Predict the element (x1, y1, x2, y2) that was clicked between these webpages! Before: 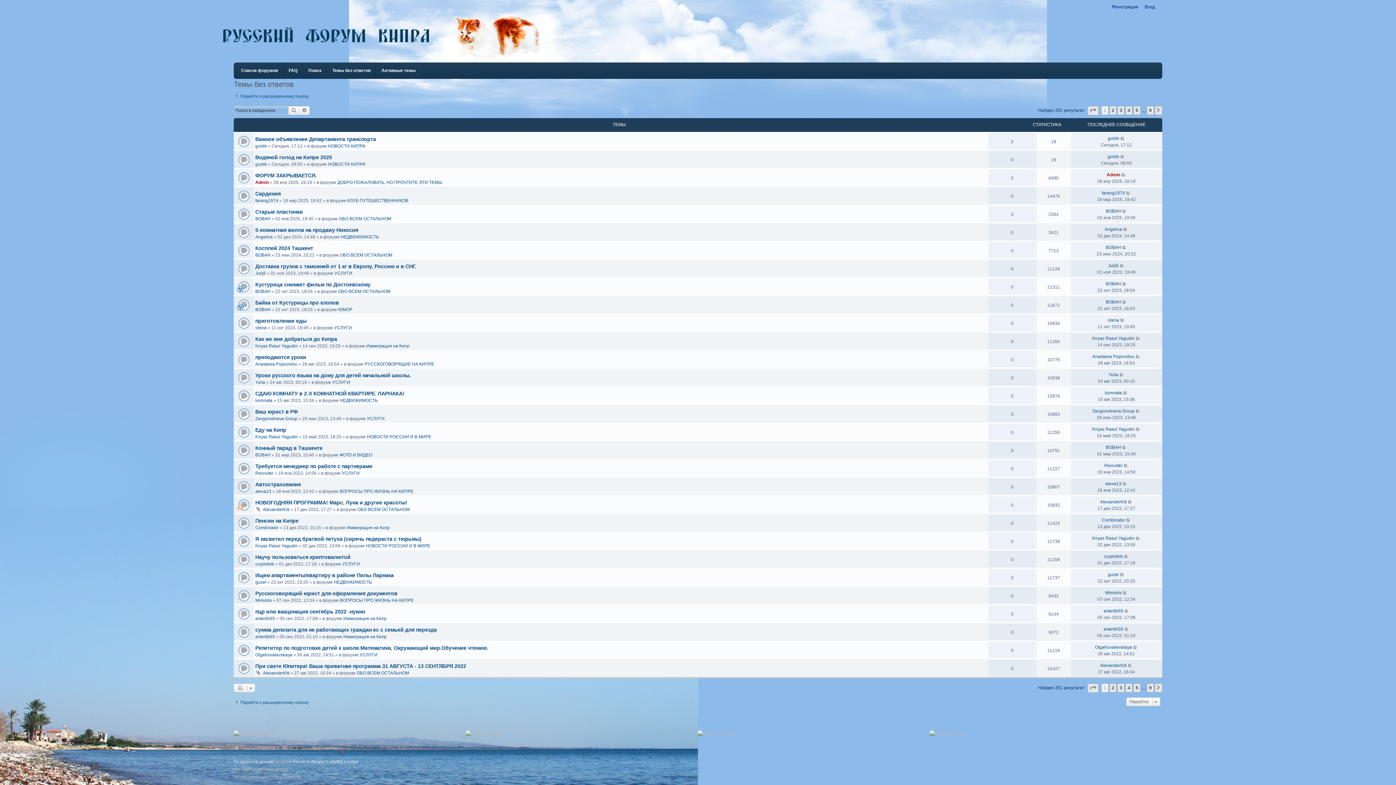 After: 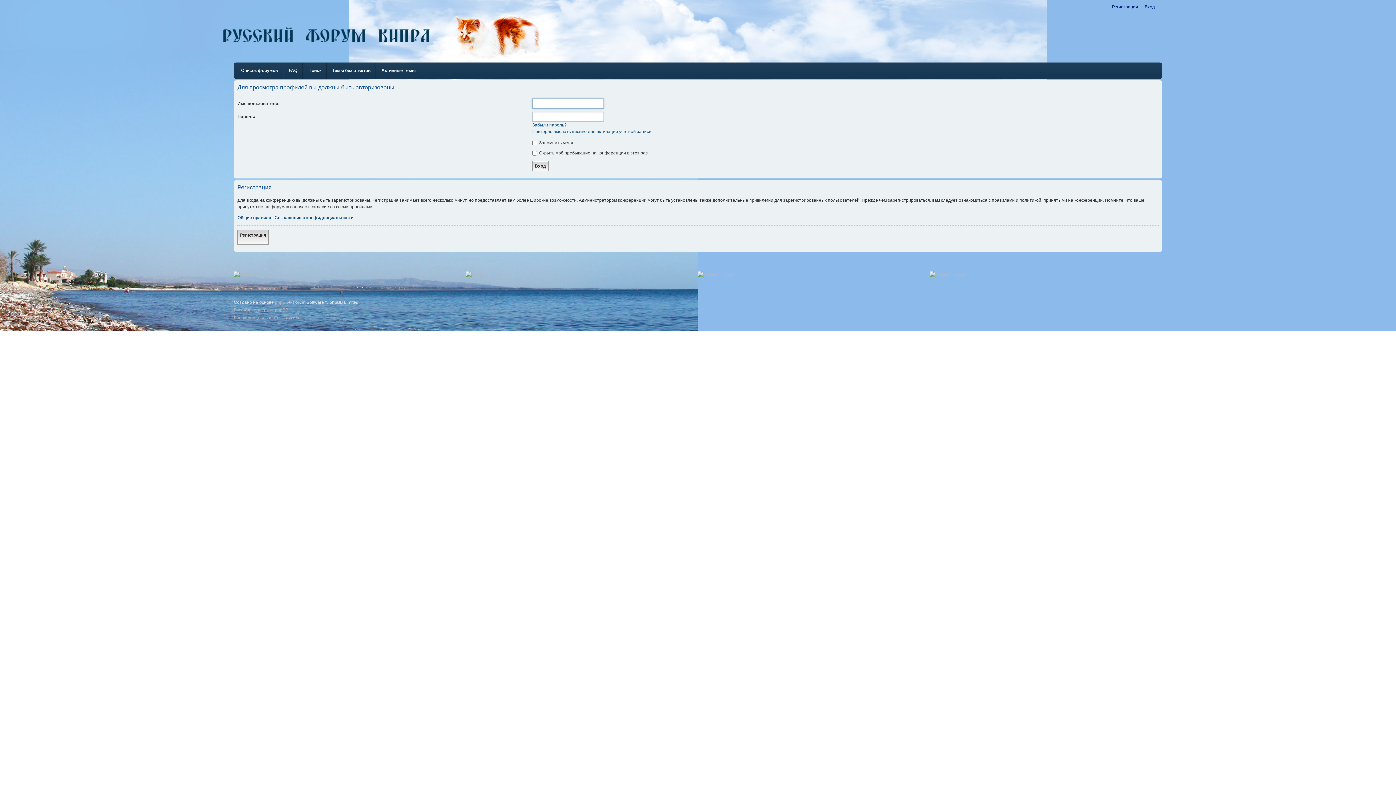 Action: label: Recruiter bbox: (1104, 462, 1122, 468)